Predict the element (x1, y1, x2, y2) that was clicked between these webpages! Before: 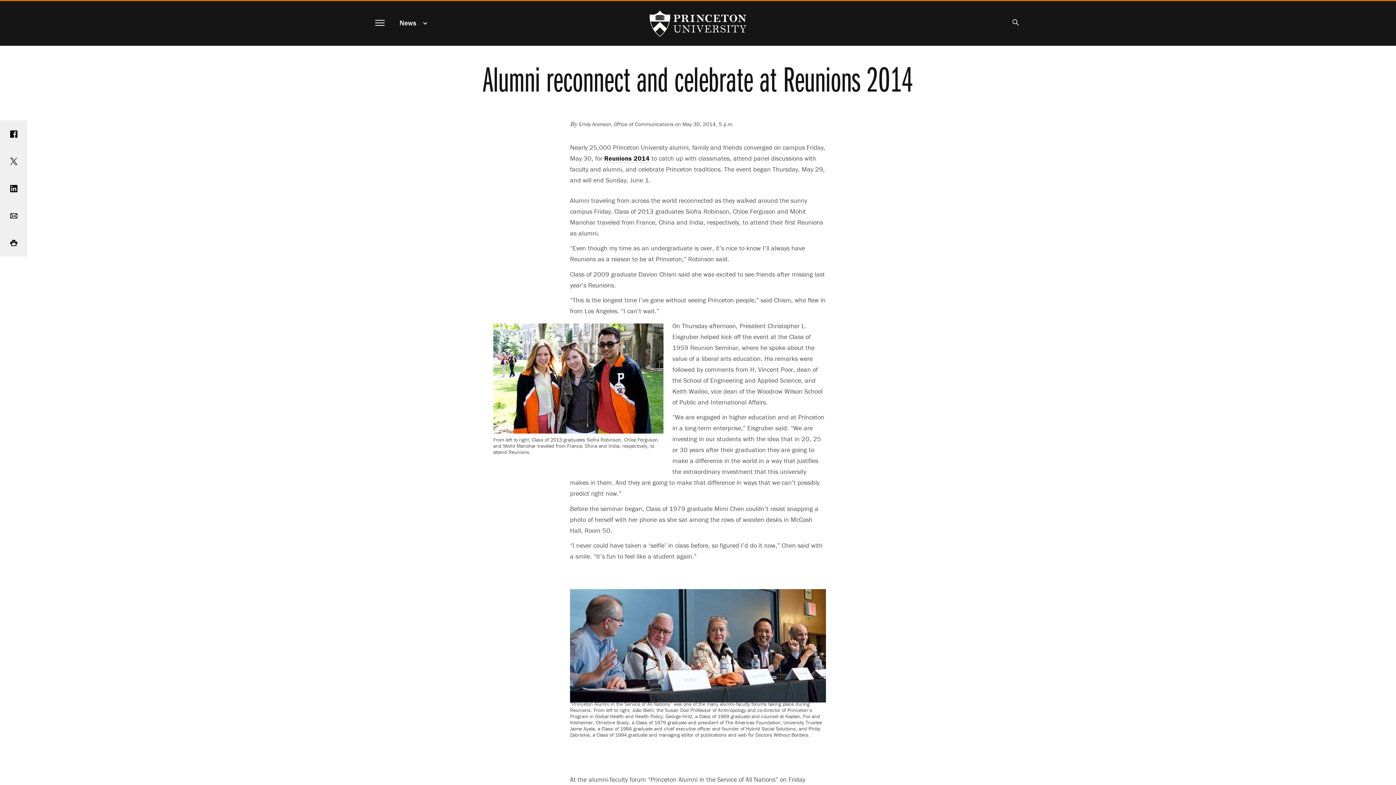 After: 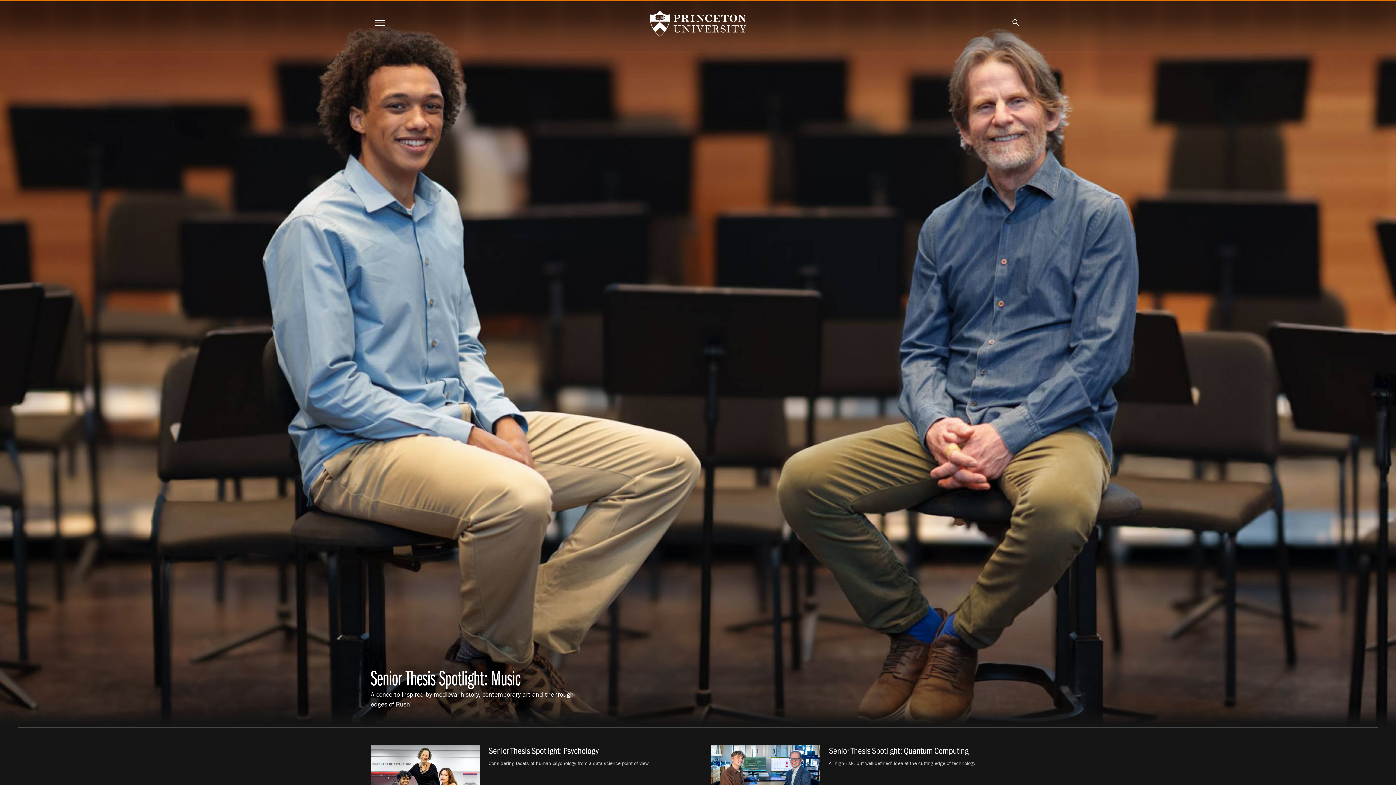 Action: bbox: (649, 10, 746, 36) label: Princeton University